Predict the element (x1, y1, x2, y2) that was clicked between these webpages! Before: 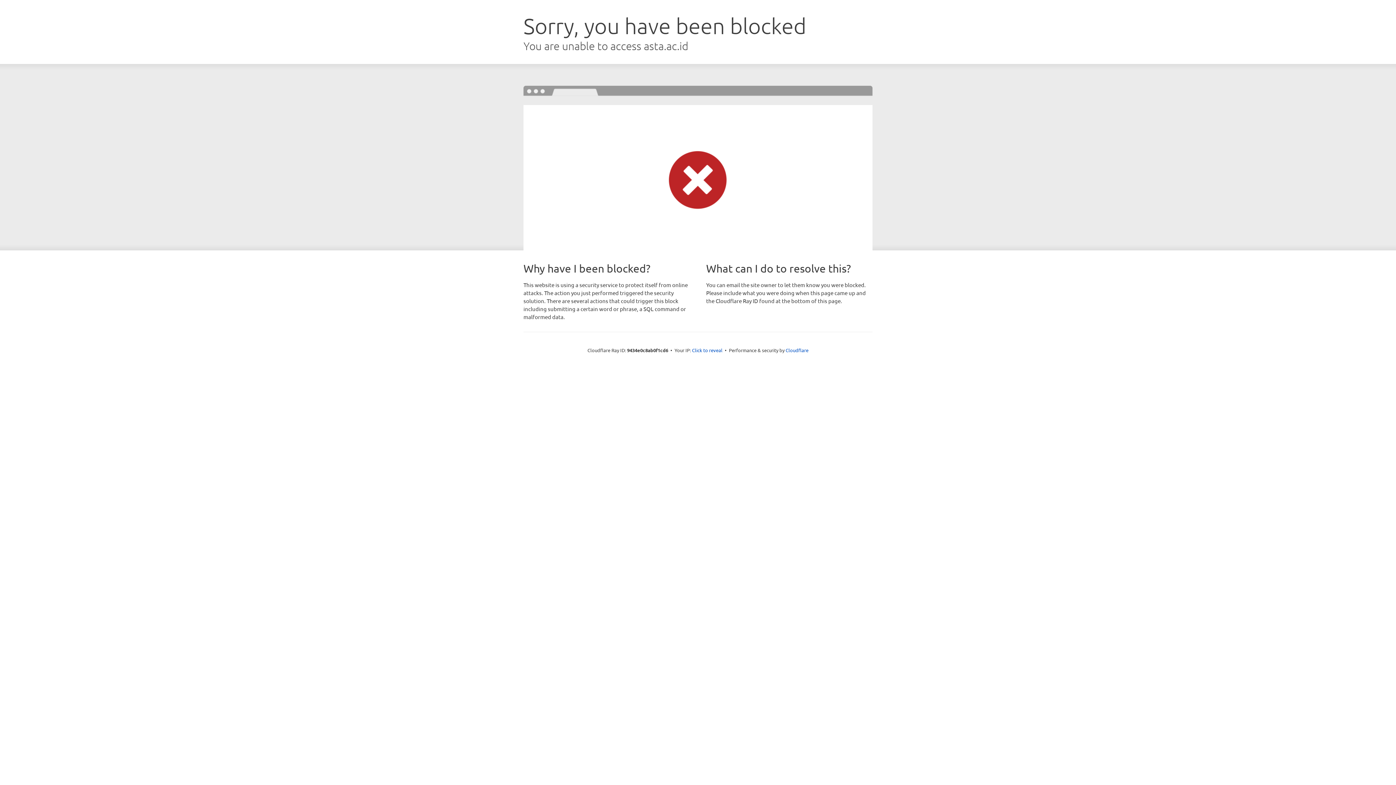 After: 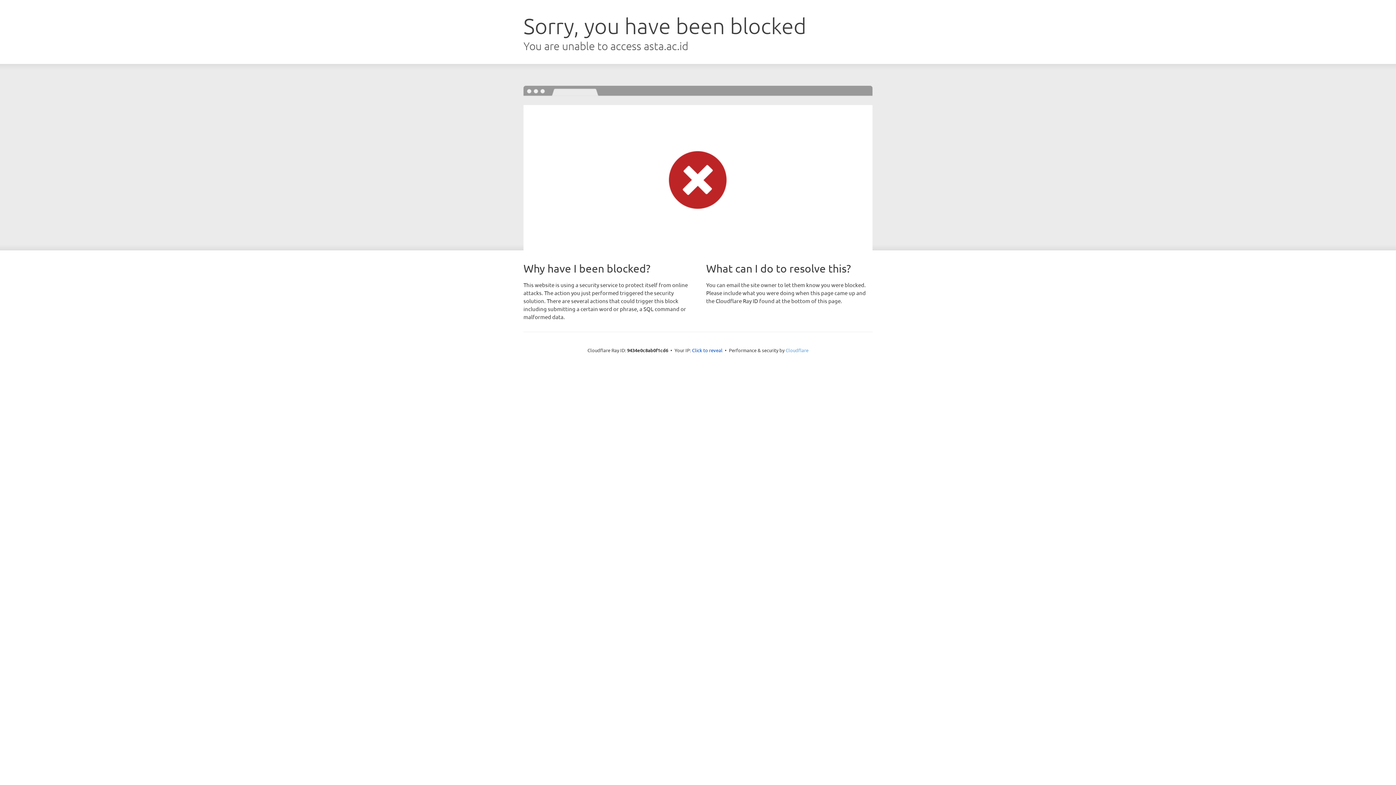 Action: label: Cloudflare bbox: (785, 347, 808, 353)